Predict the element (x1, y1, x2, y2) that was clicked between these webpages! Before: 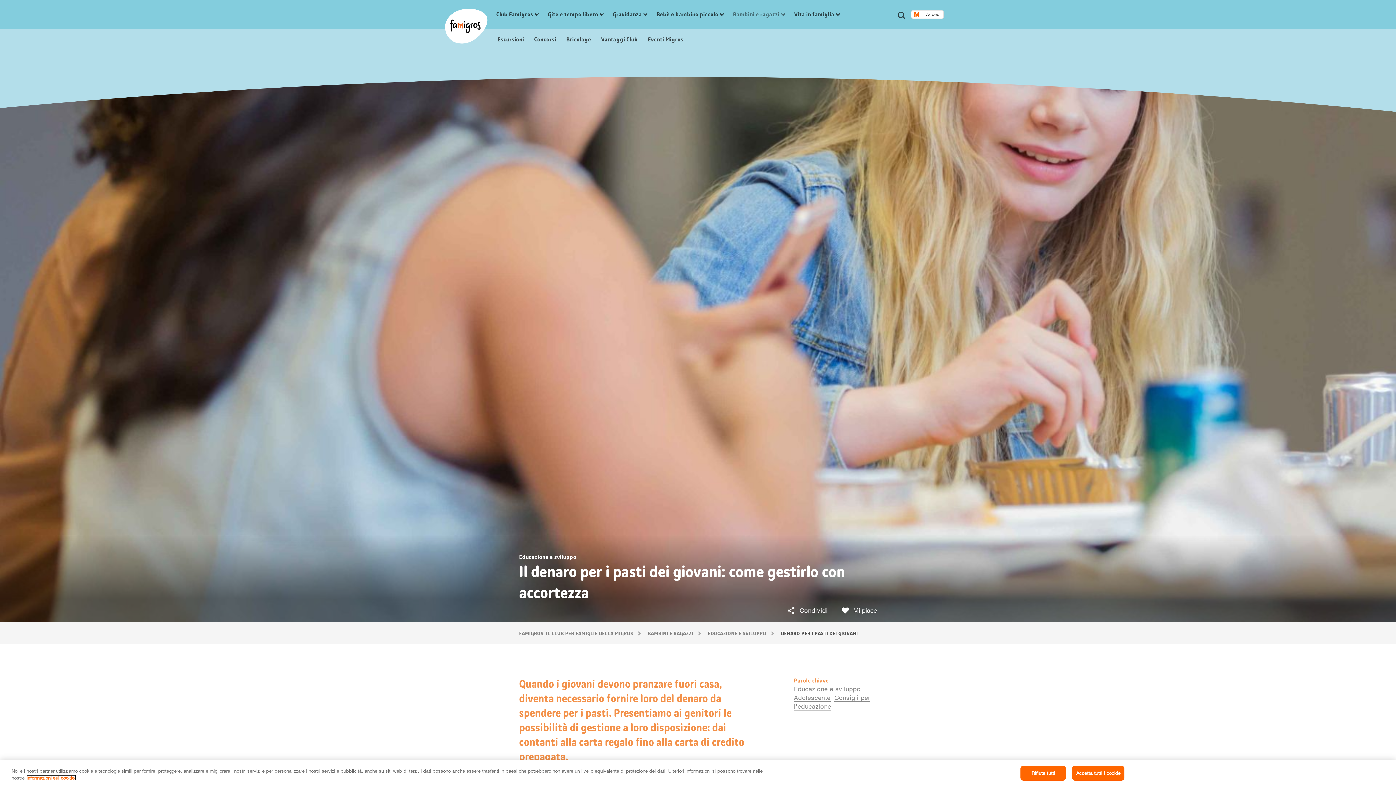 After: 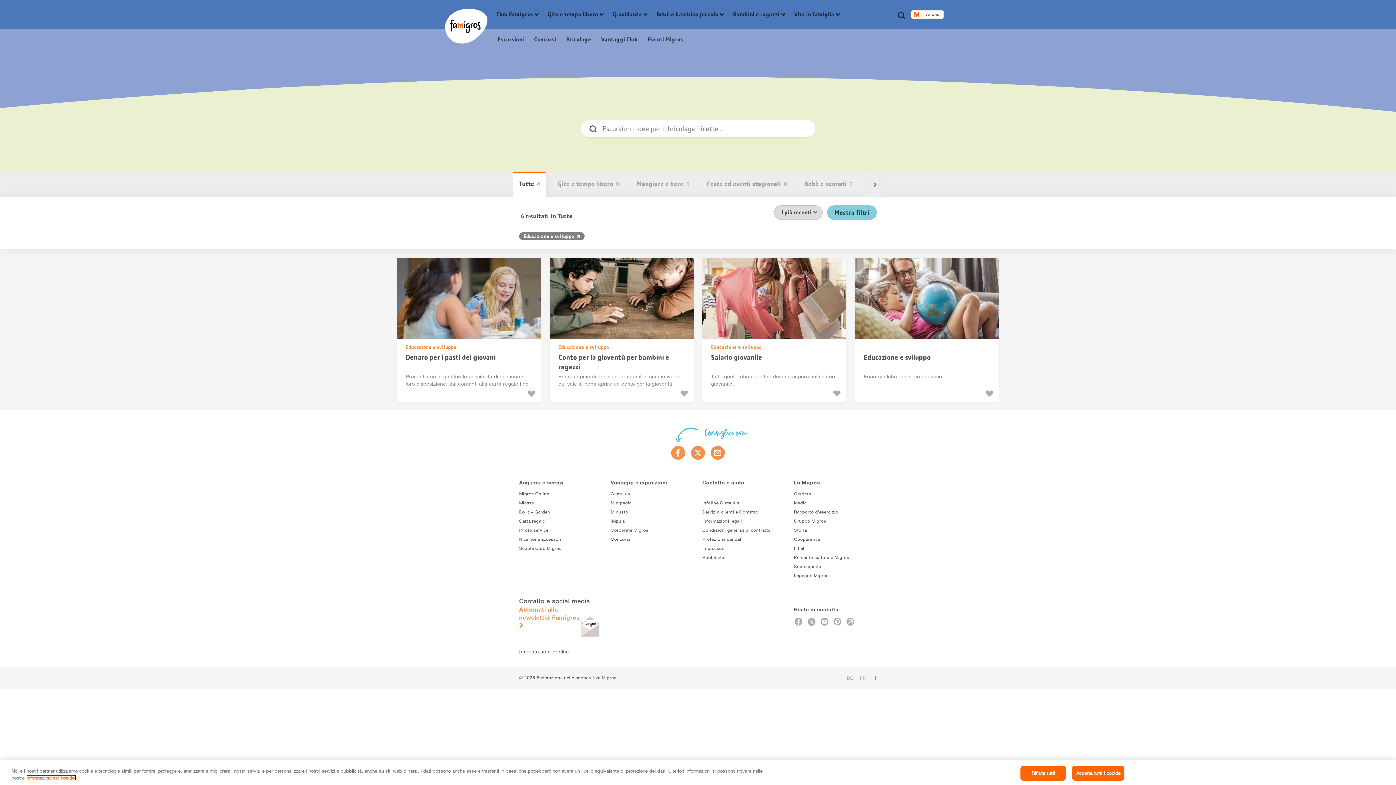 Action: bbox: (794, 685, 860, 693) label: Educazione e sviluppo